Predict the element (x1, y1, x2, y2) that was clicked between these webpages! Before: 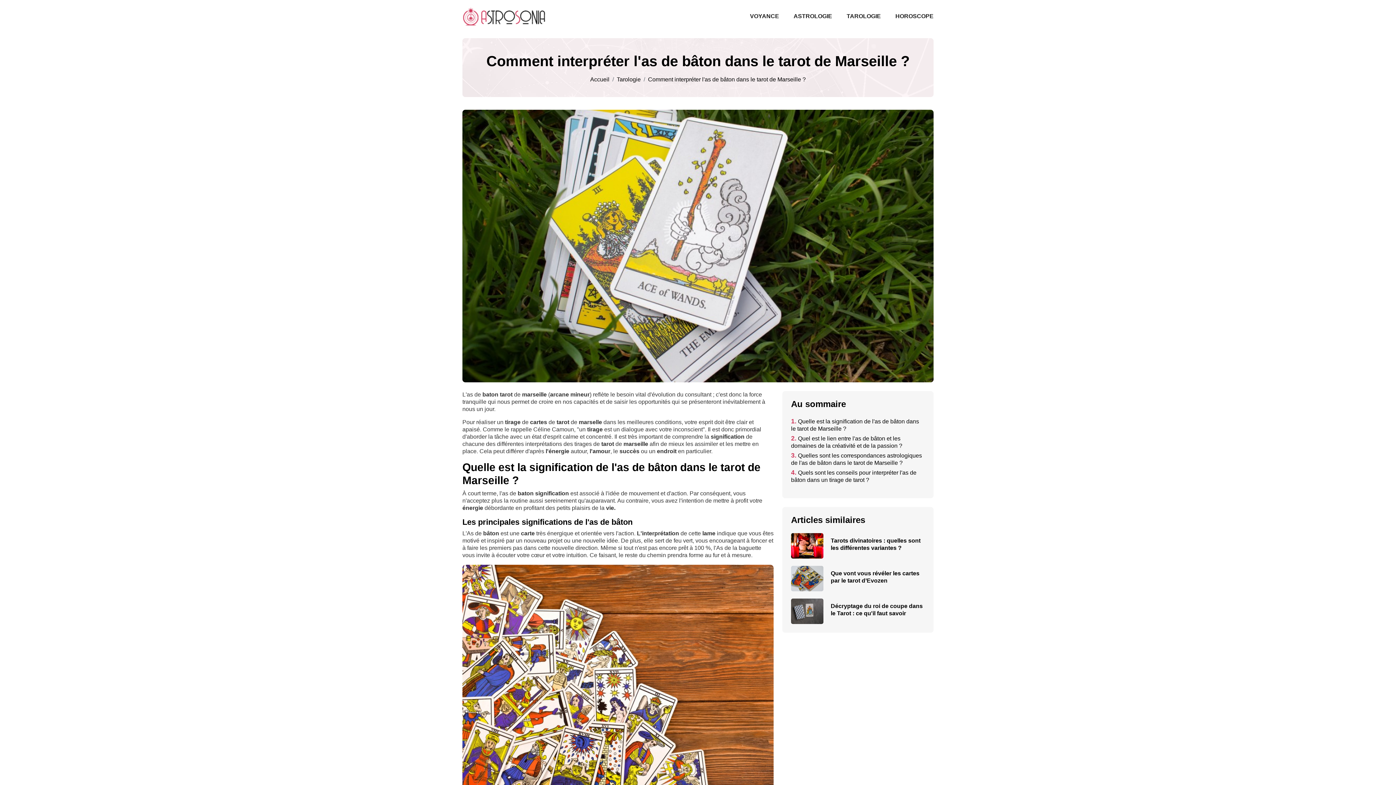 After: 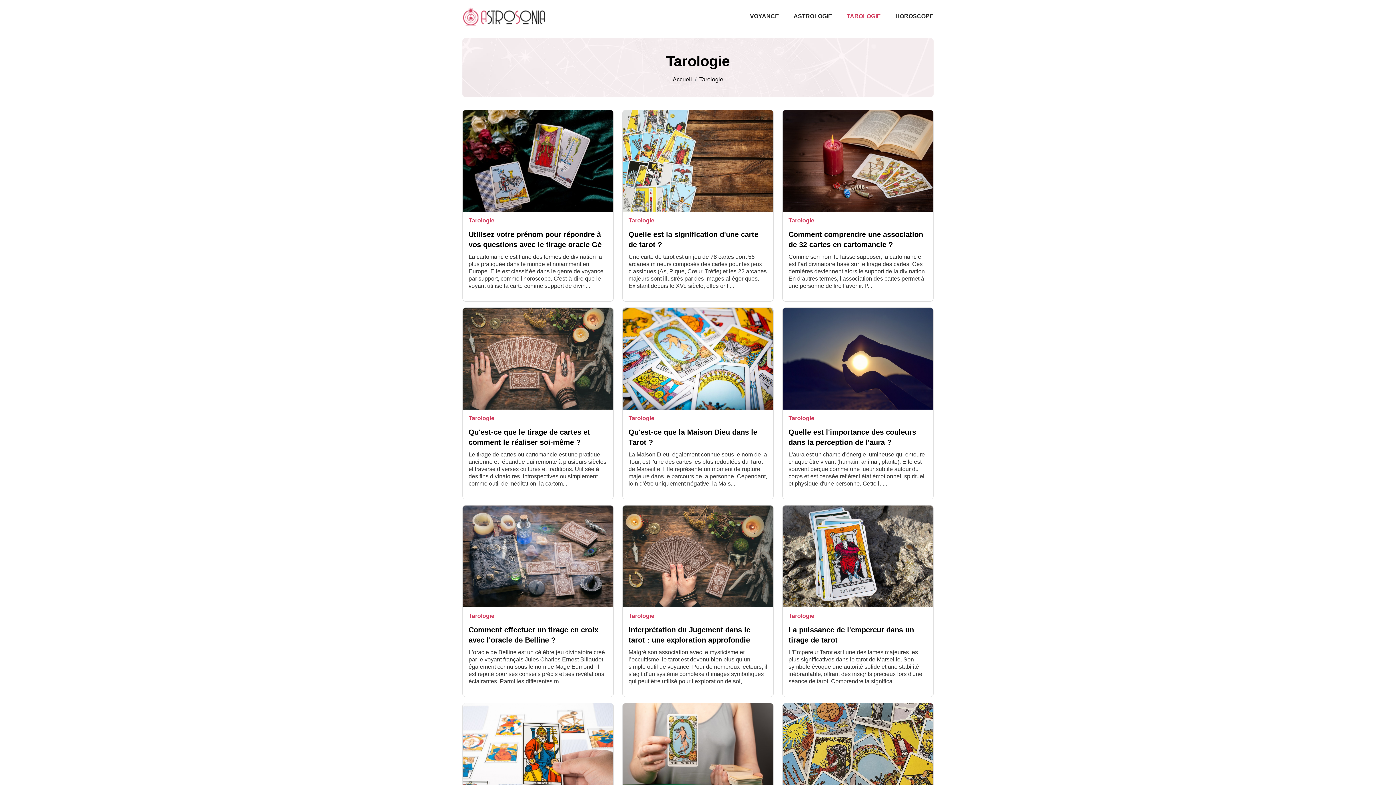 Action: label: TAROLOGIE bbox: (839, 0, 888, 32)